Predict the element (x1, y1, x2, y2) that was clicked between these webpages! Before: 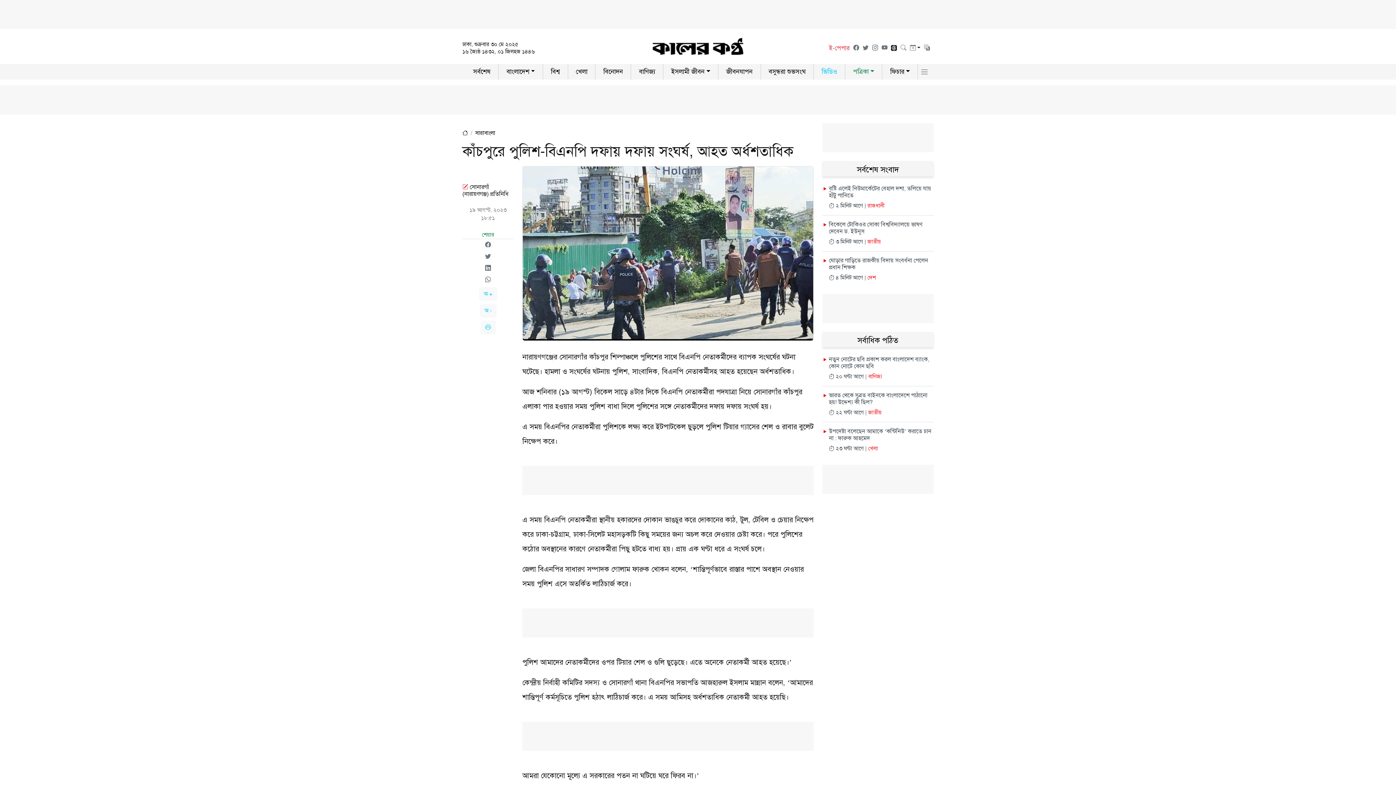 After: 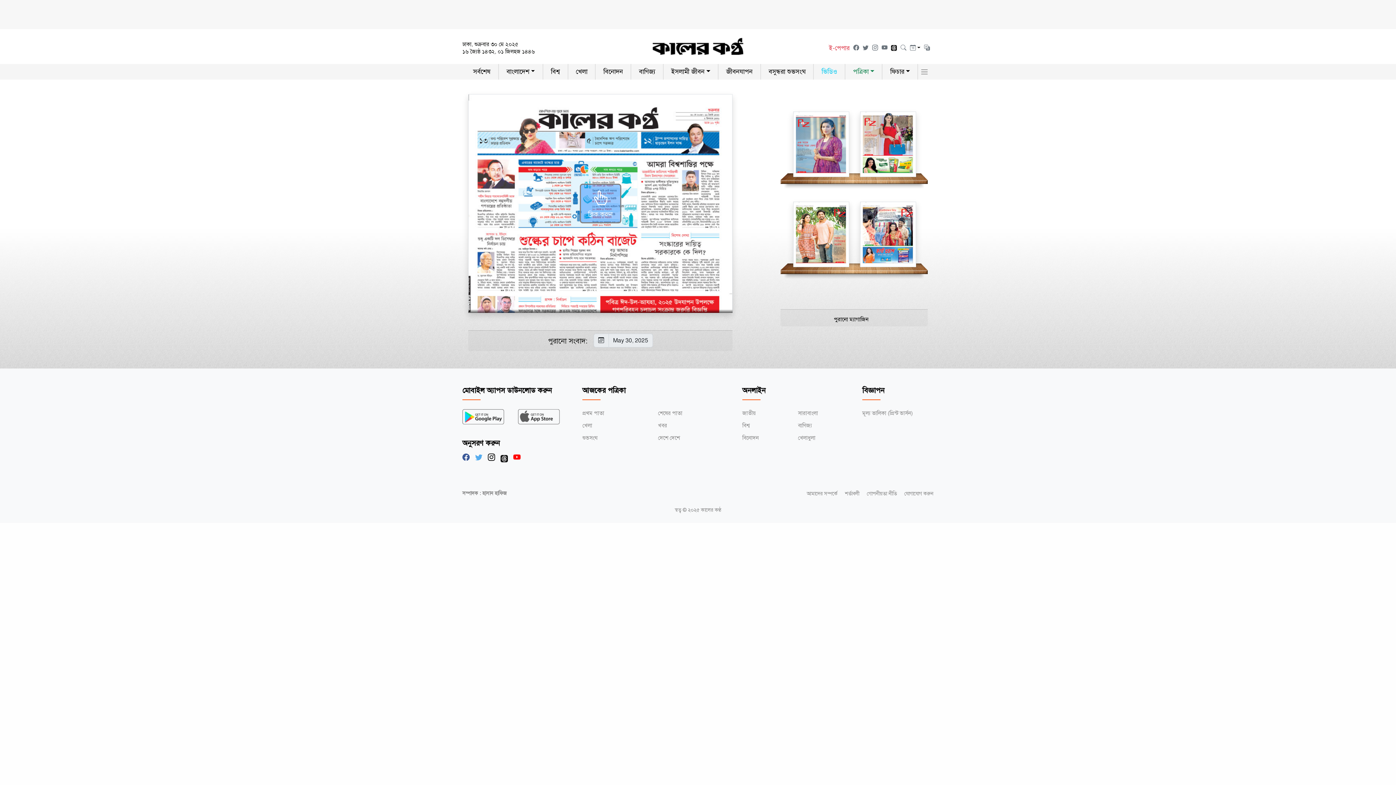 Action: bbox: (829, 44, 849, 52) label: ই-পেপার